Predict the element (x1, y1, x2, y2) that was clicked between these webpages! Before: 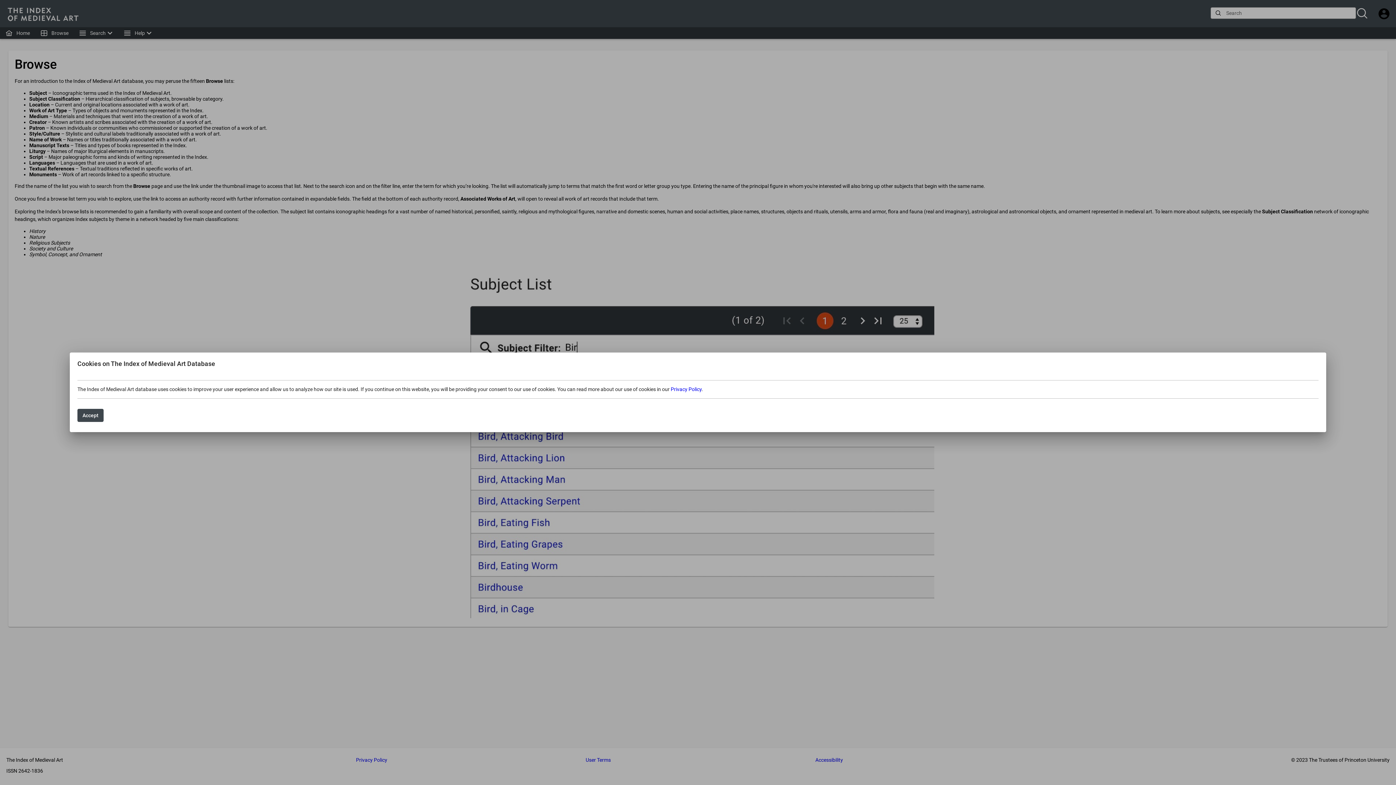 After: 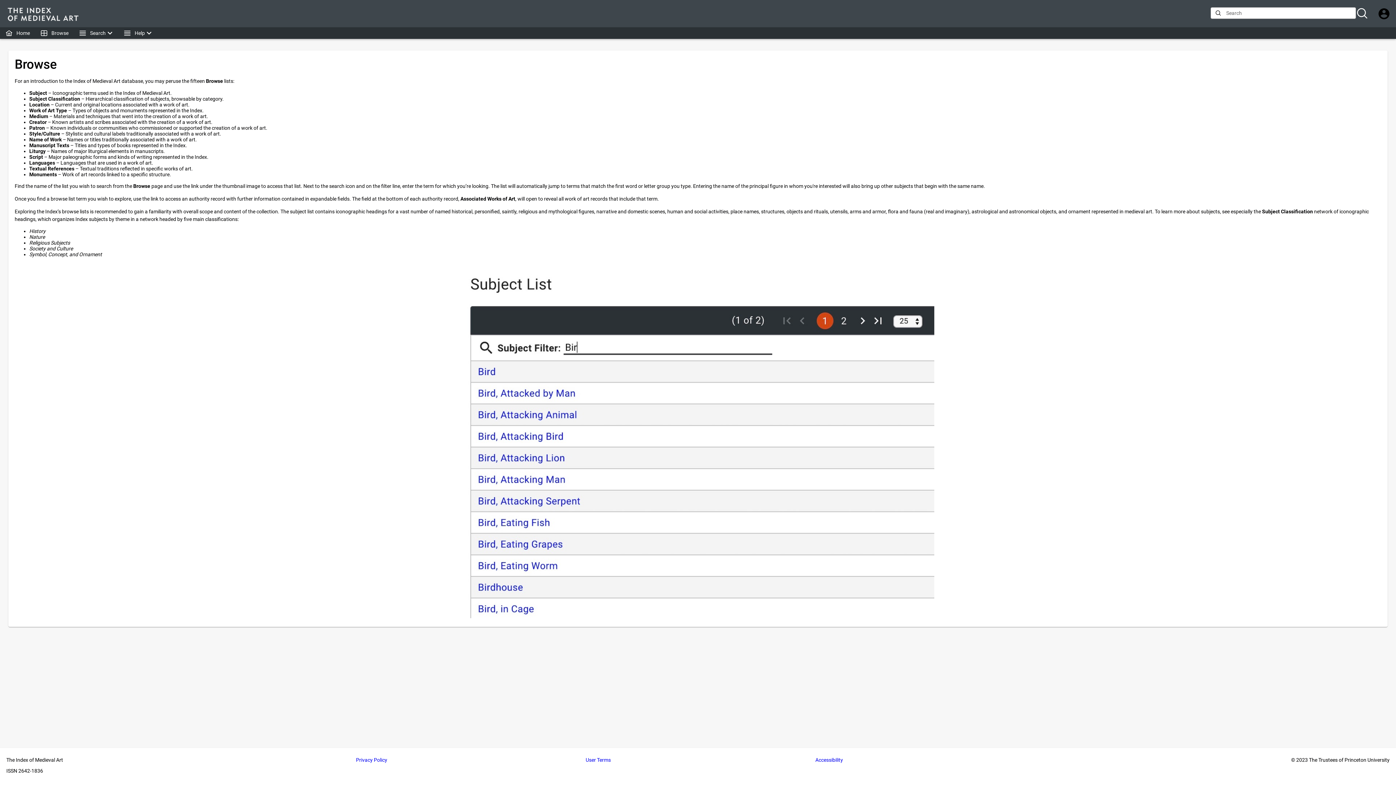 Action: label: Accept bbox: (77, 409, 103, 422)